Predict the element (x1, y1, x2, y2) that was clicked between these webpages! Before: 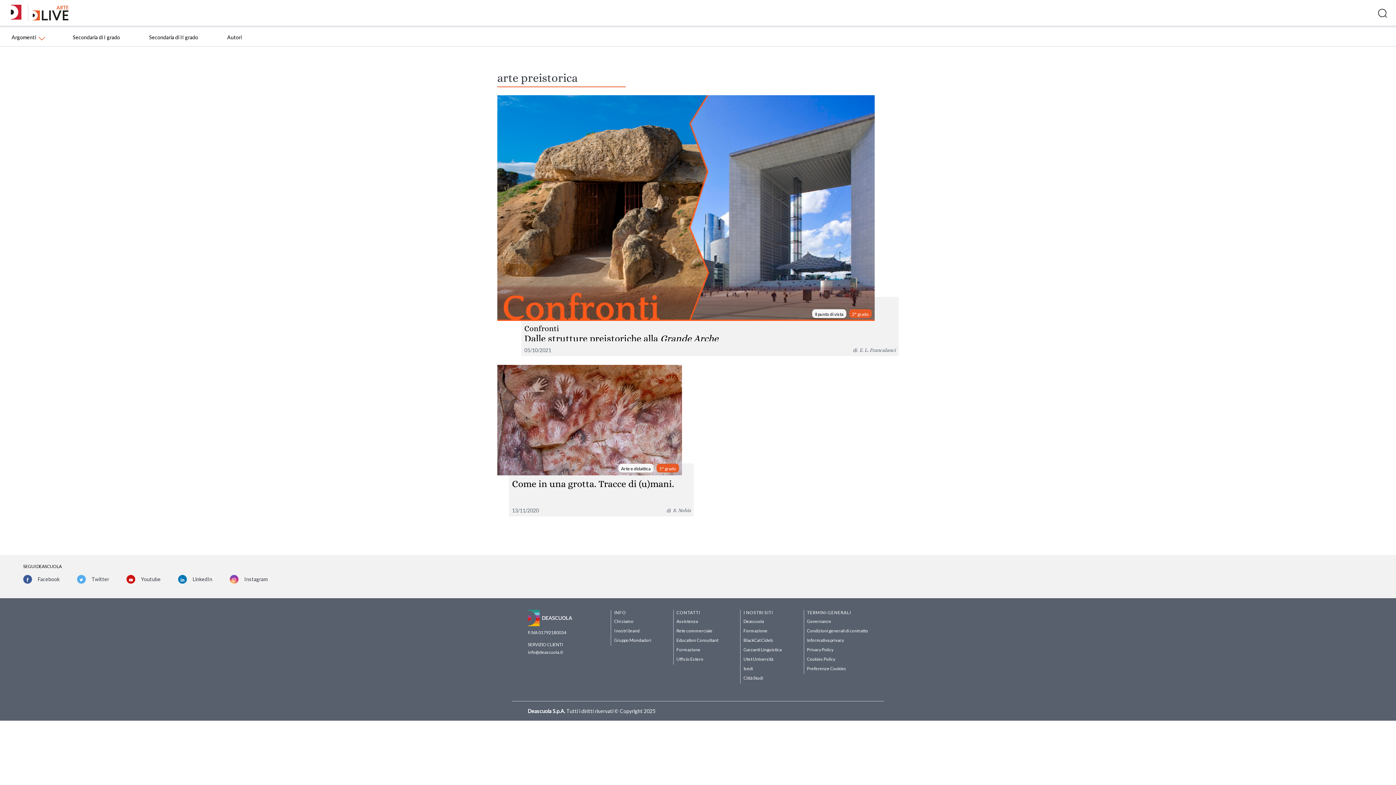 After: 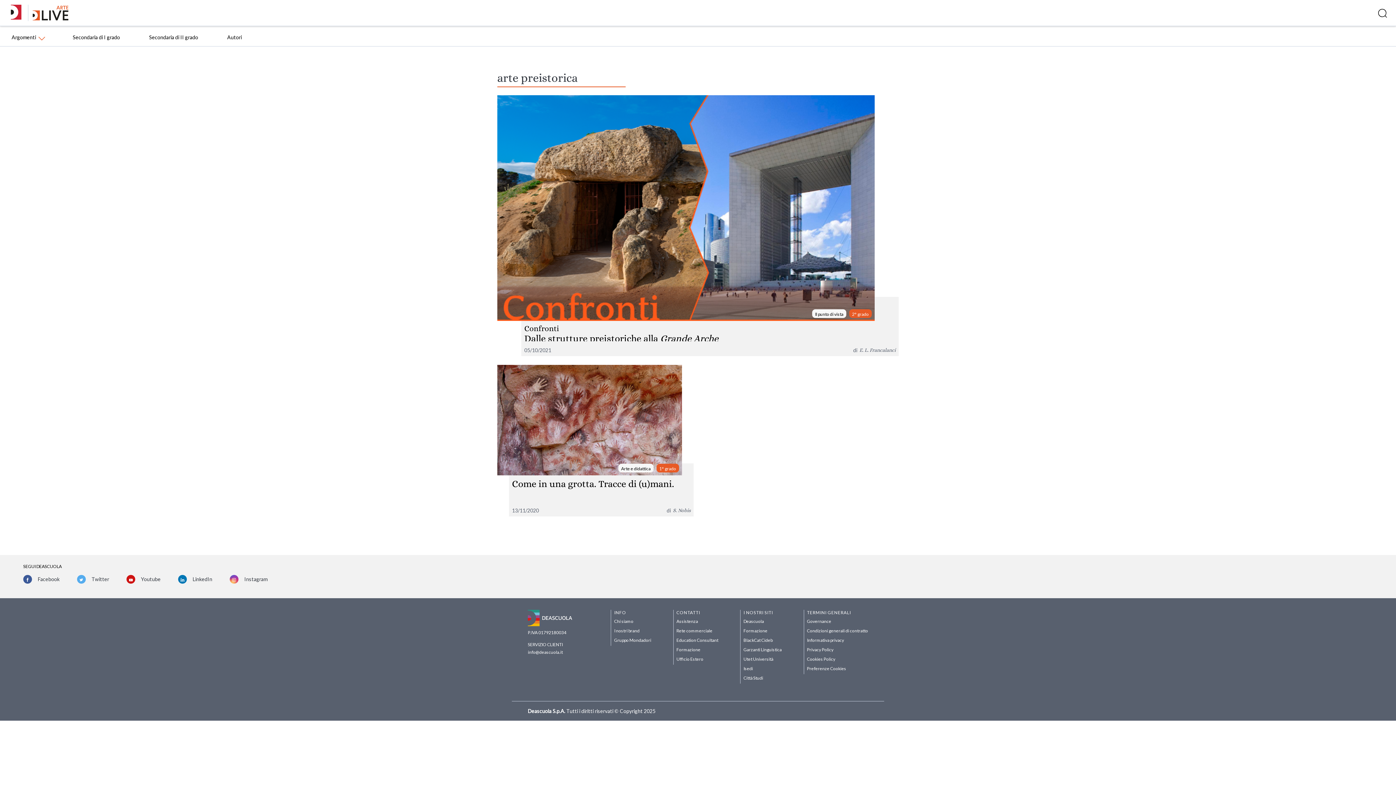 Action: bbox: (23, 575, 32, 583)